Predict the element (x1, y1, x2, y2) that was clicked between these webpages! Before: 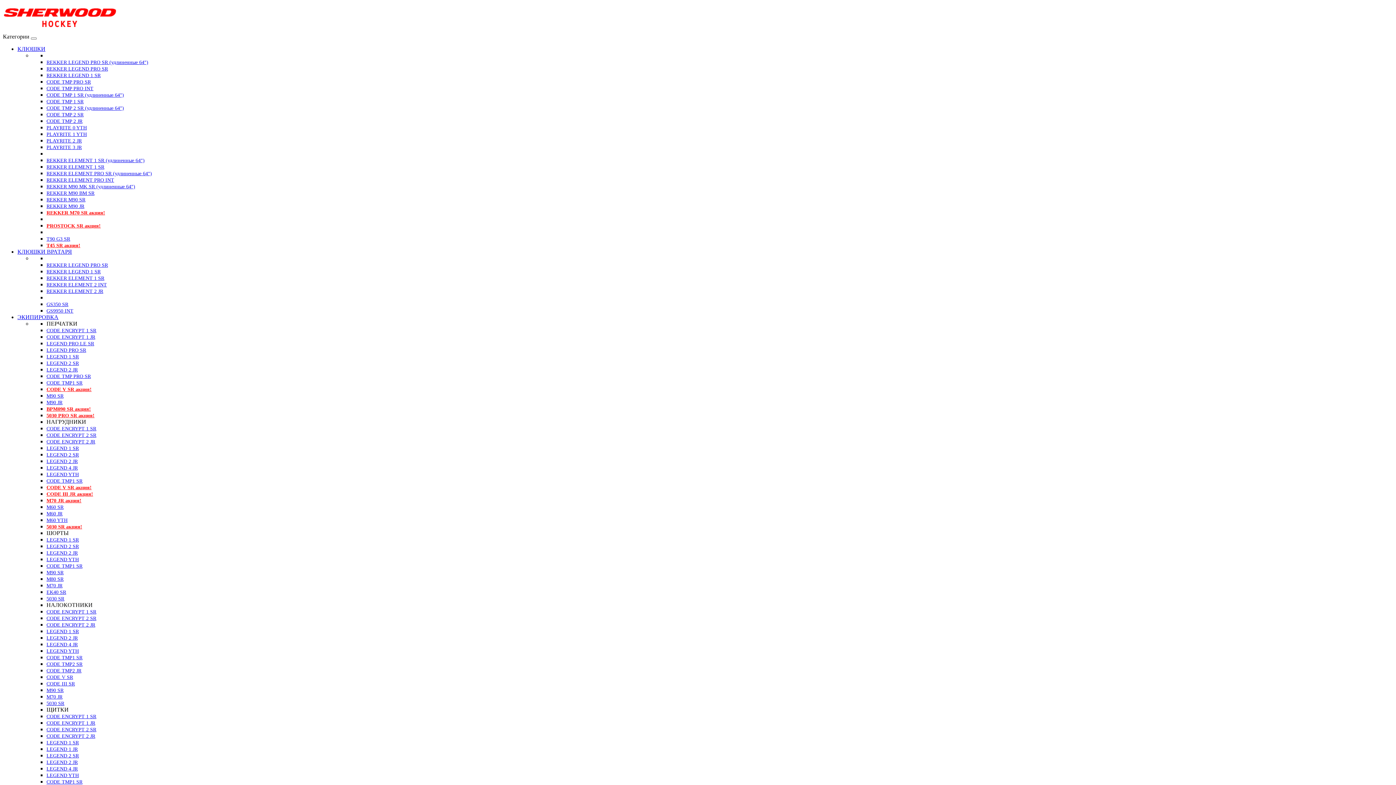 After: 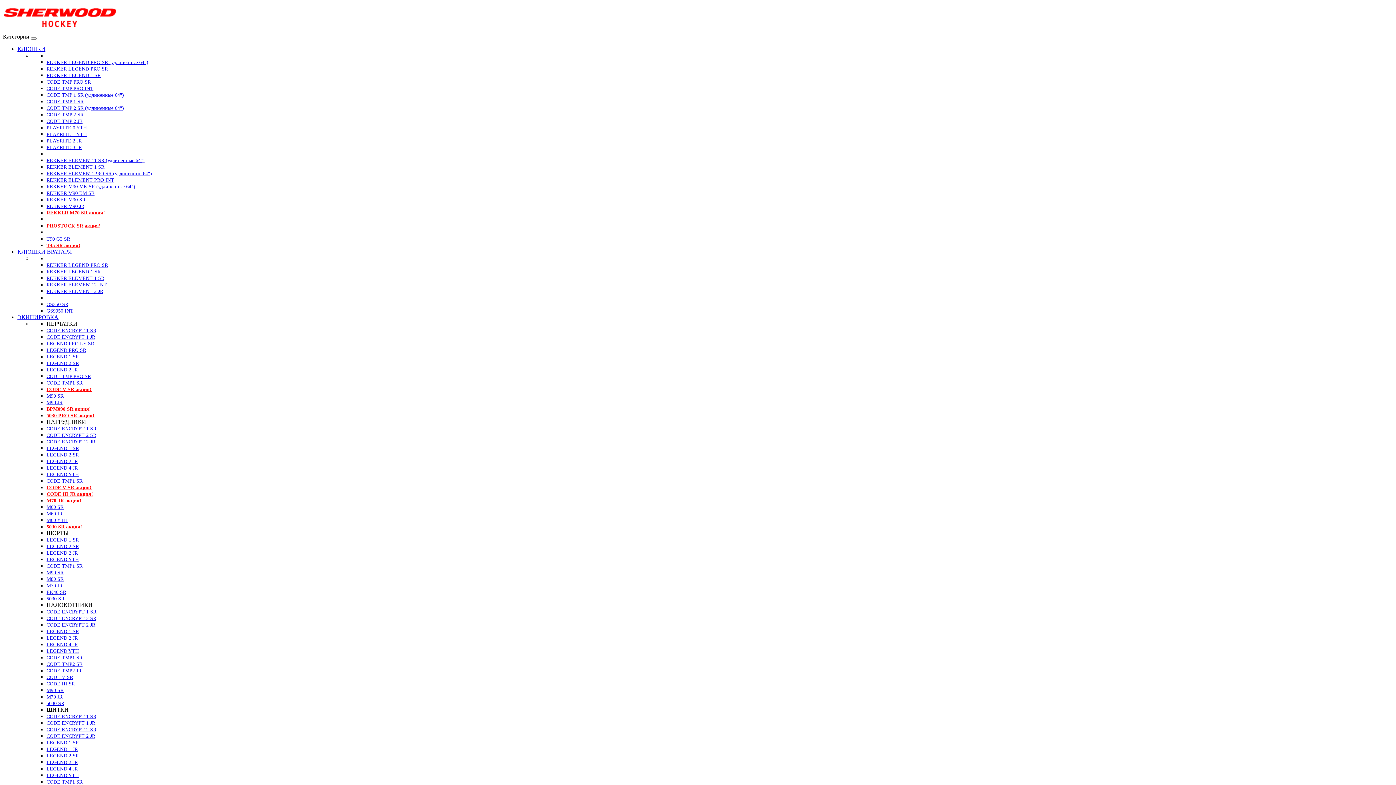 Action: bbox: (46, 275, 104, 281) label: REKKER ELEMENT 1 SR